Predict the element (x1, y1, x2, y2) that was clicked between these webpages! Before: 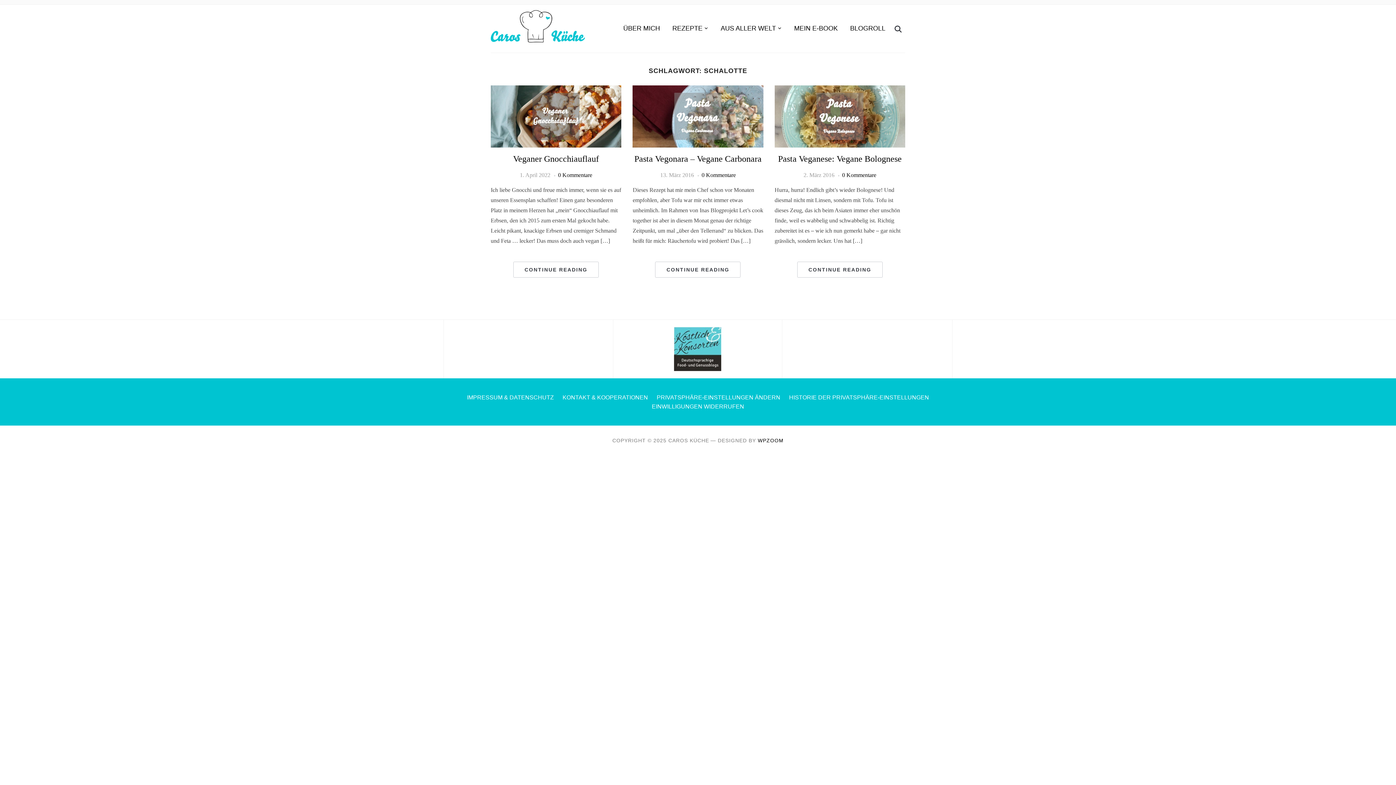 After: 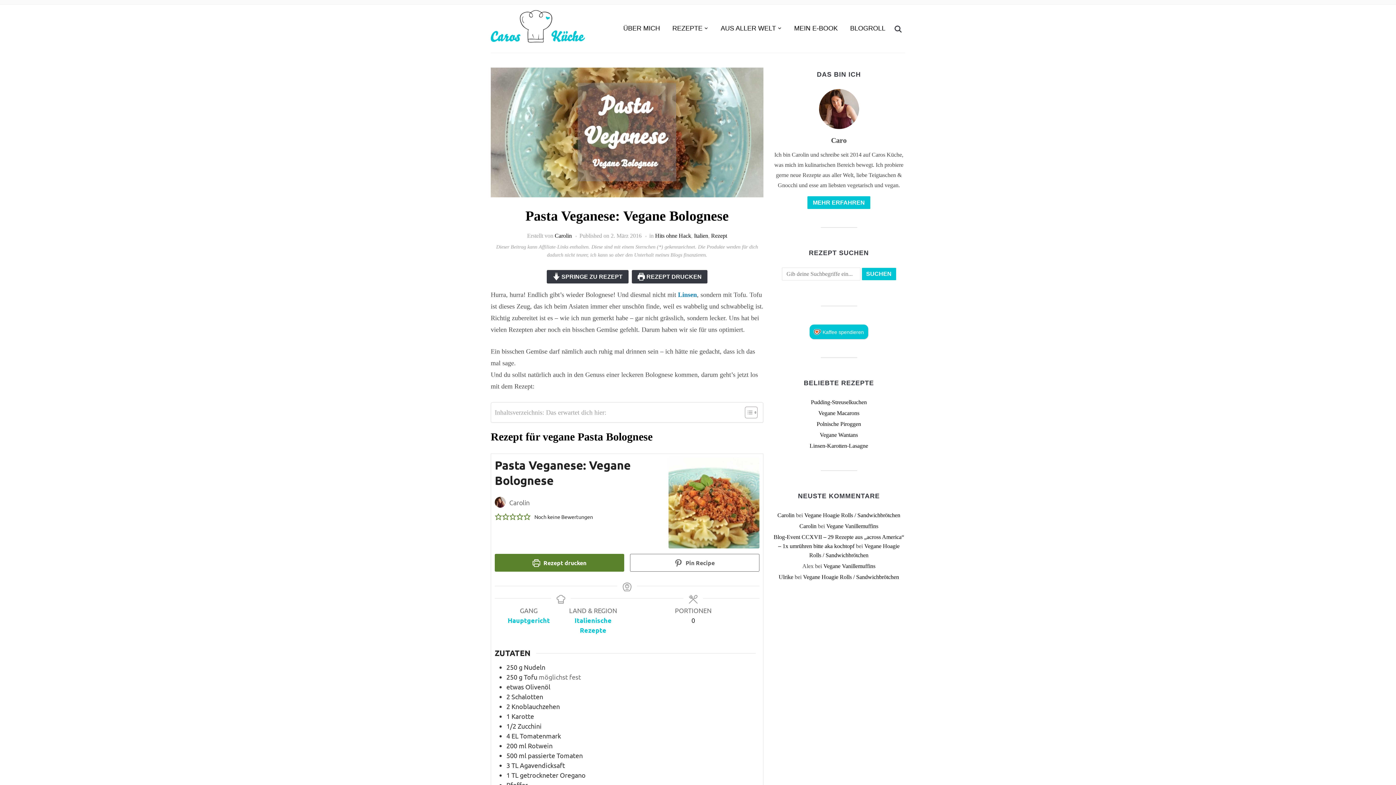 Action: bbox: (774, 86, 905, 93)